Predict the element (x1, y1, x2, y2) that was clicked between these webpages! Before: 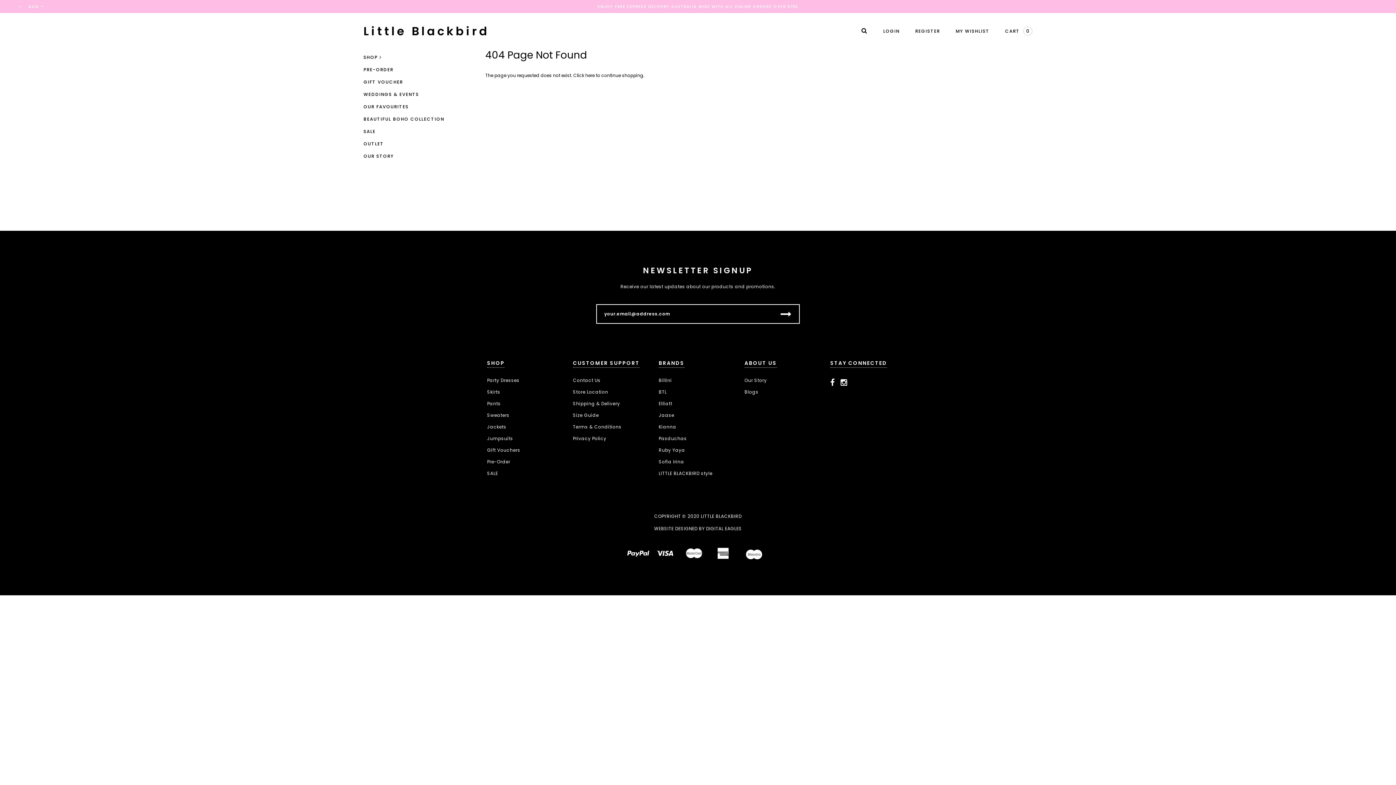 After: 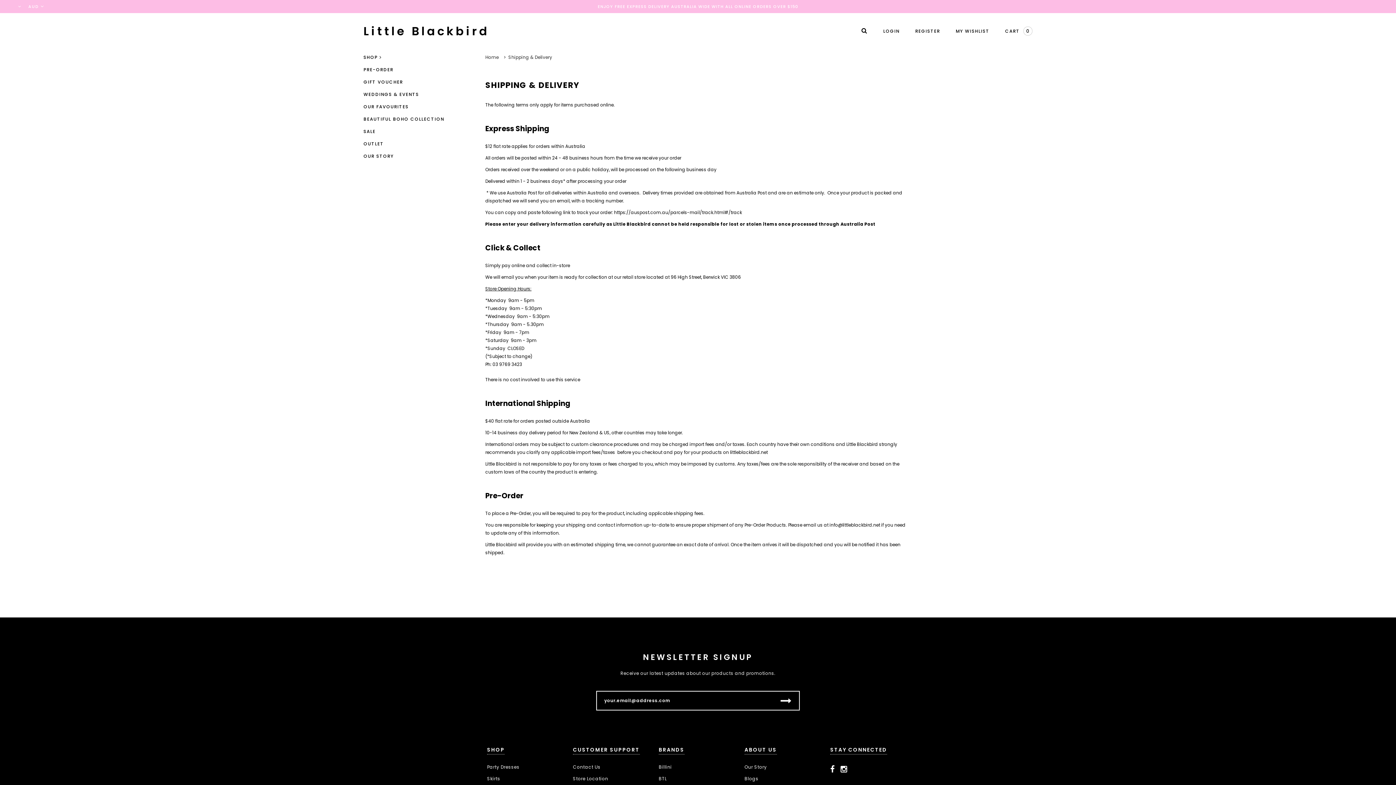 Action: bbox: (573, 400, 620, 406) label: Shipping & Delivery